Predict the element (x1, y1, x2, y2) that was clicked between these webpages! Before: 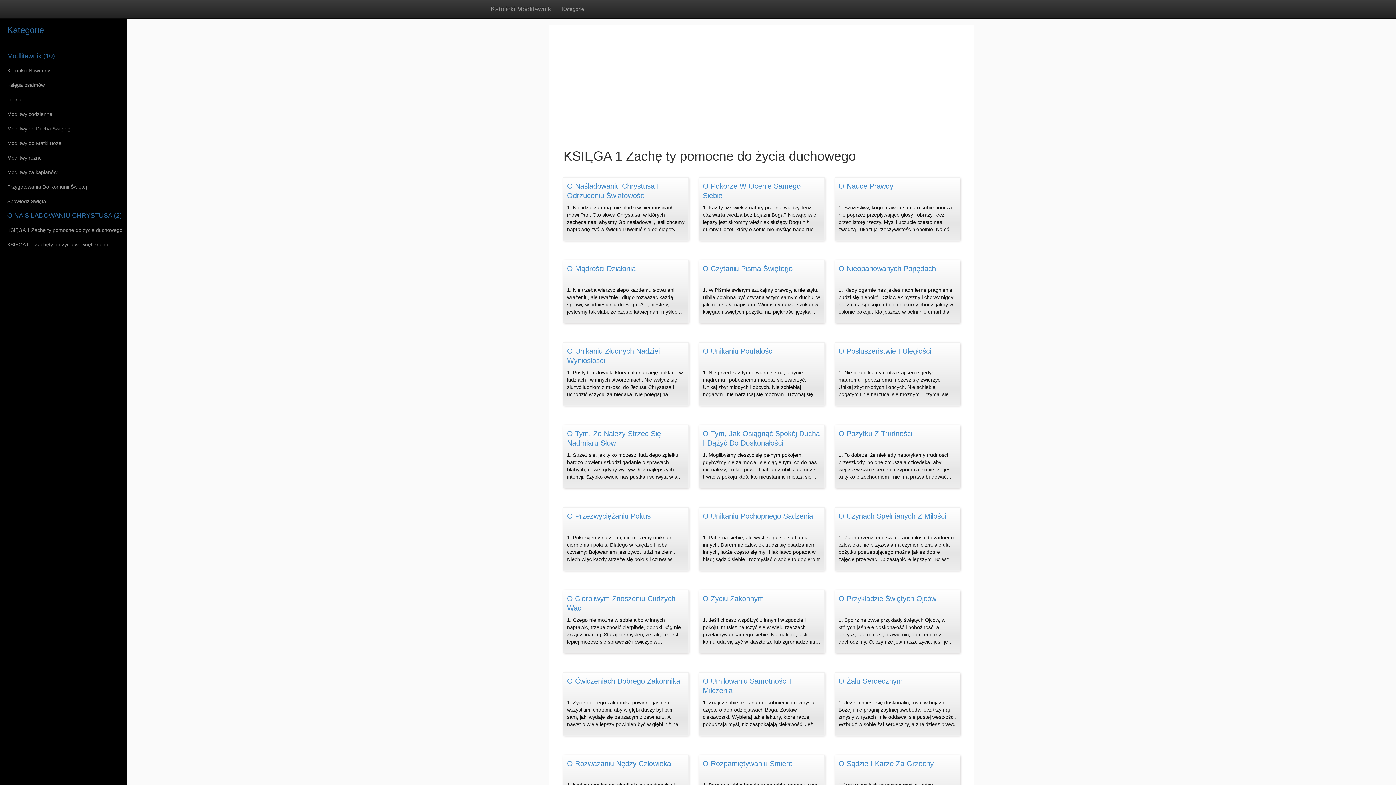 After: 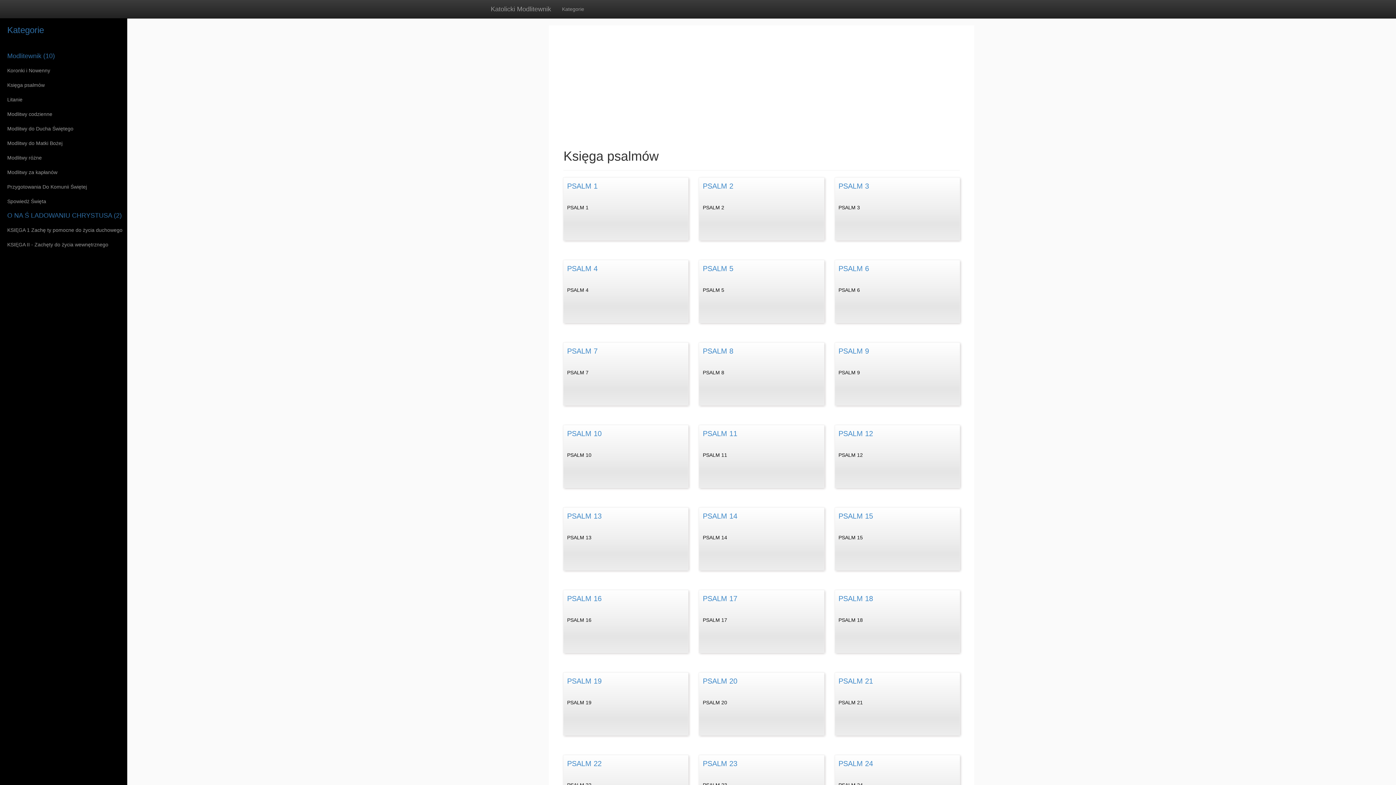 Action: bbox: (0, 77, 127, 92) label: Księga psalmów